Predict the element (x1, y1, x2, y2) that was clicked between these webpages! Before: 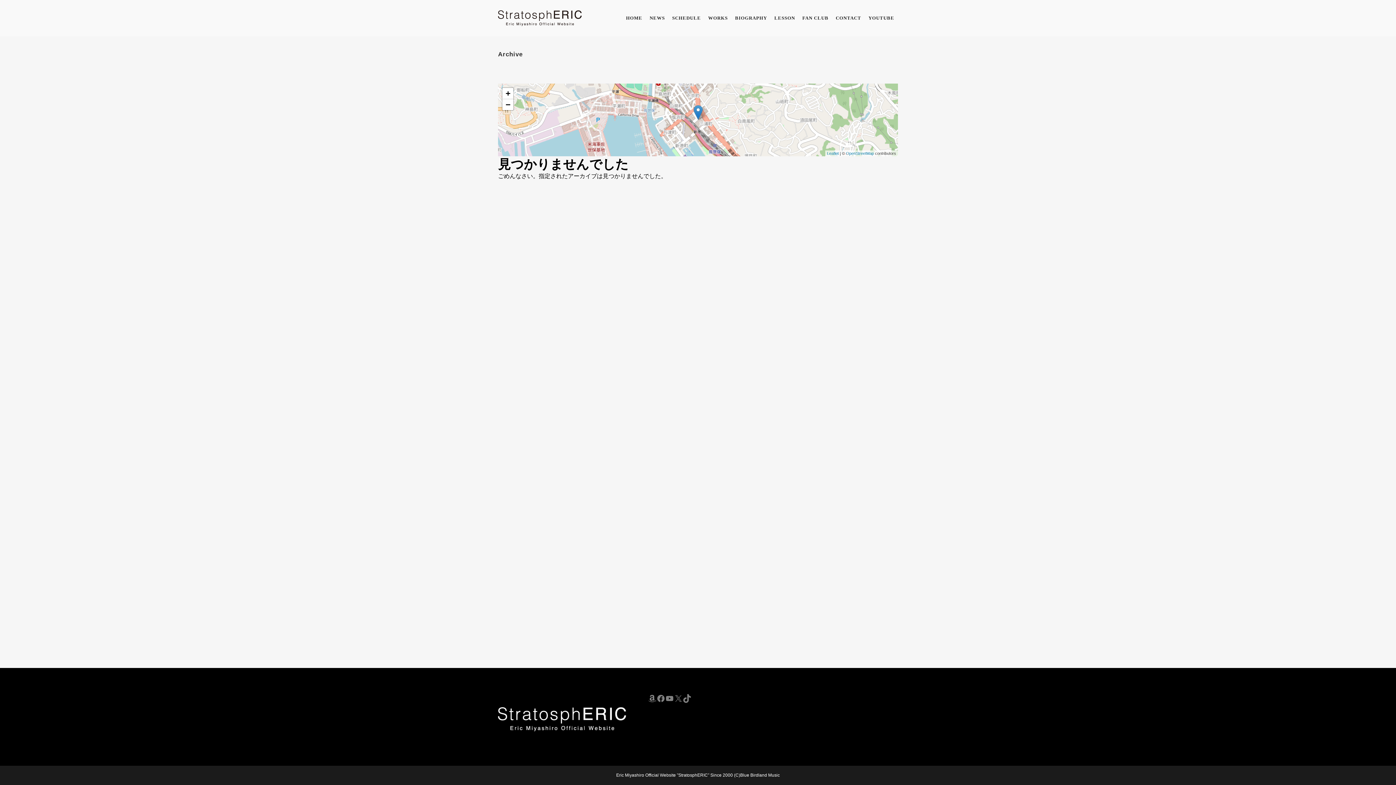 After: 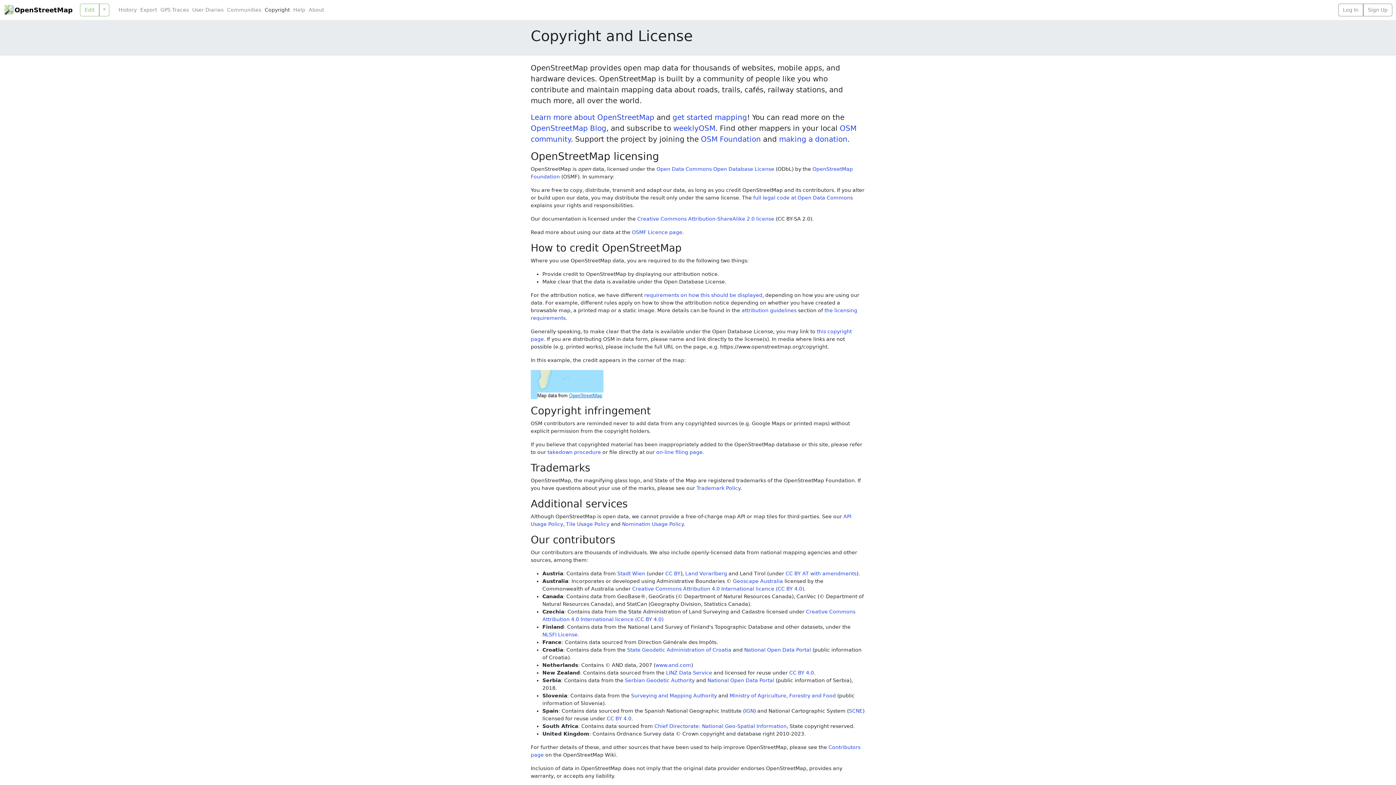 Action: label: OpenStreetMap bbox: (846, 151, 874, 155)